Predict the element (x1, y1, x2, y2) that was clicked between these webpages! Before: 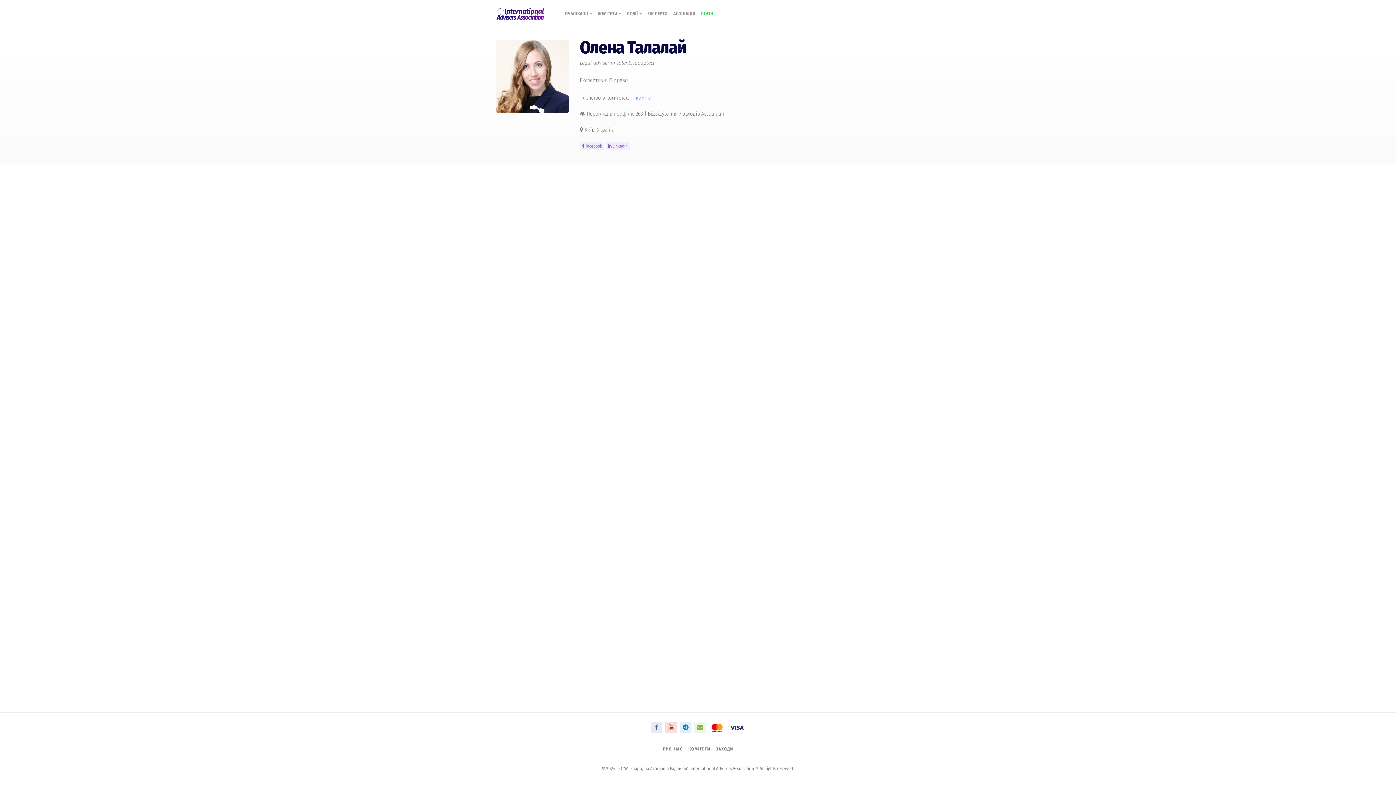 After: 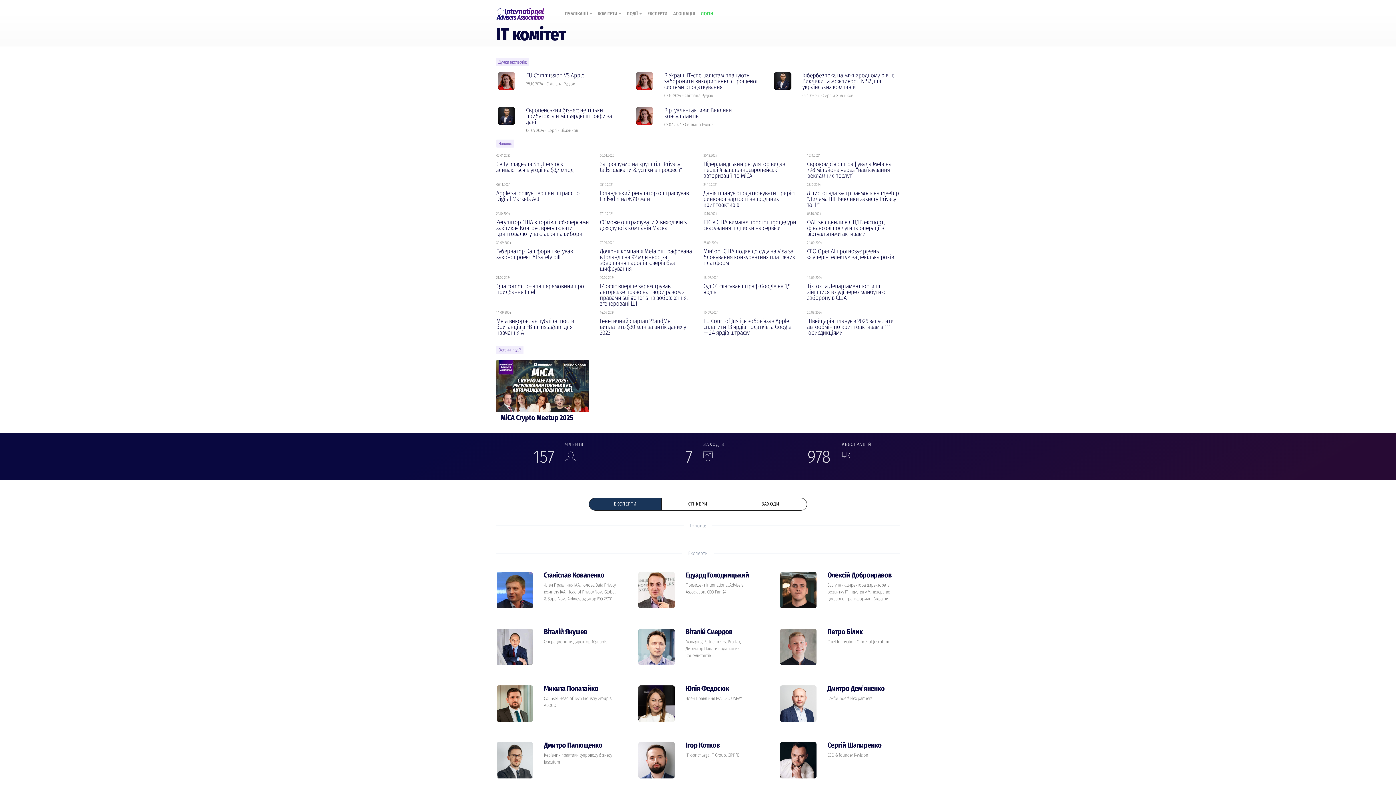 Action: label: IT комiтет bbox: (630, 94, 653, 101)